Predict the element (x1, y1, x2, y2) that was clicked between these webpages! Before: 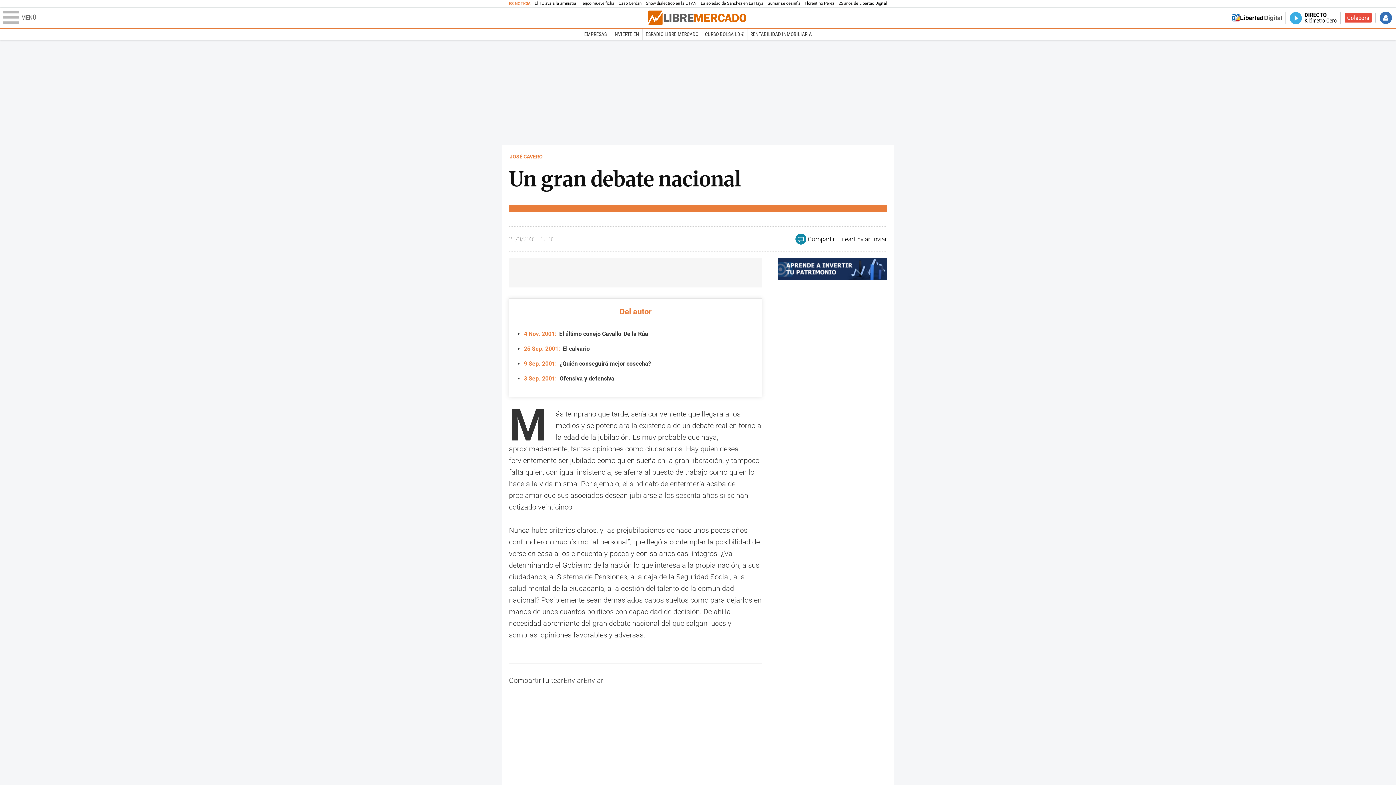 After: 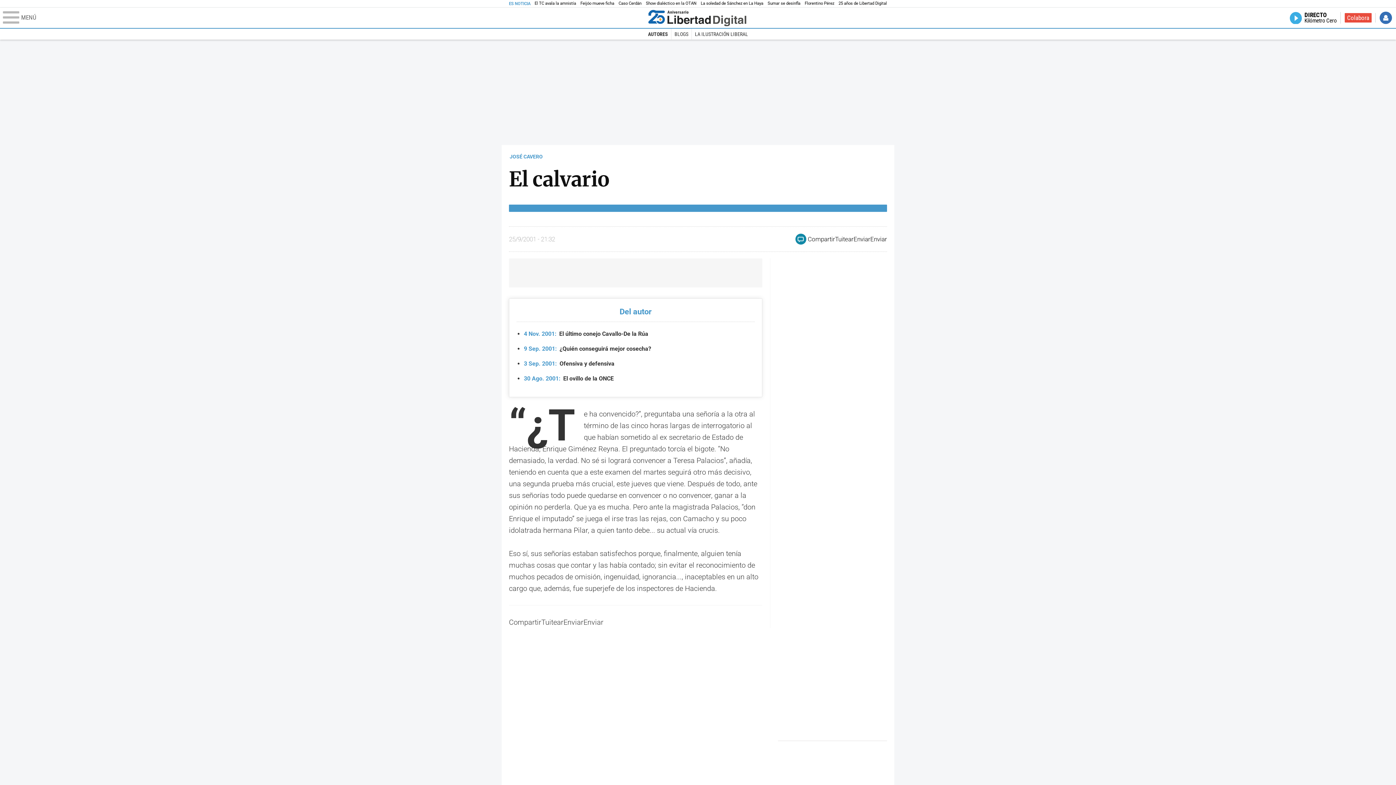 Action: bbox: (524, 345, 589, 352) label: 25 Sep. 2001: El calvario